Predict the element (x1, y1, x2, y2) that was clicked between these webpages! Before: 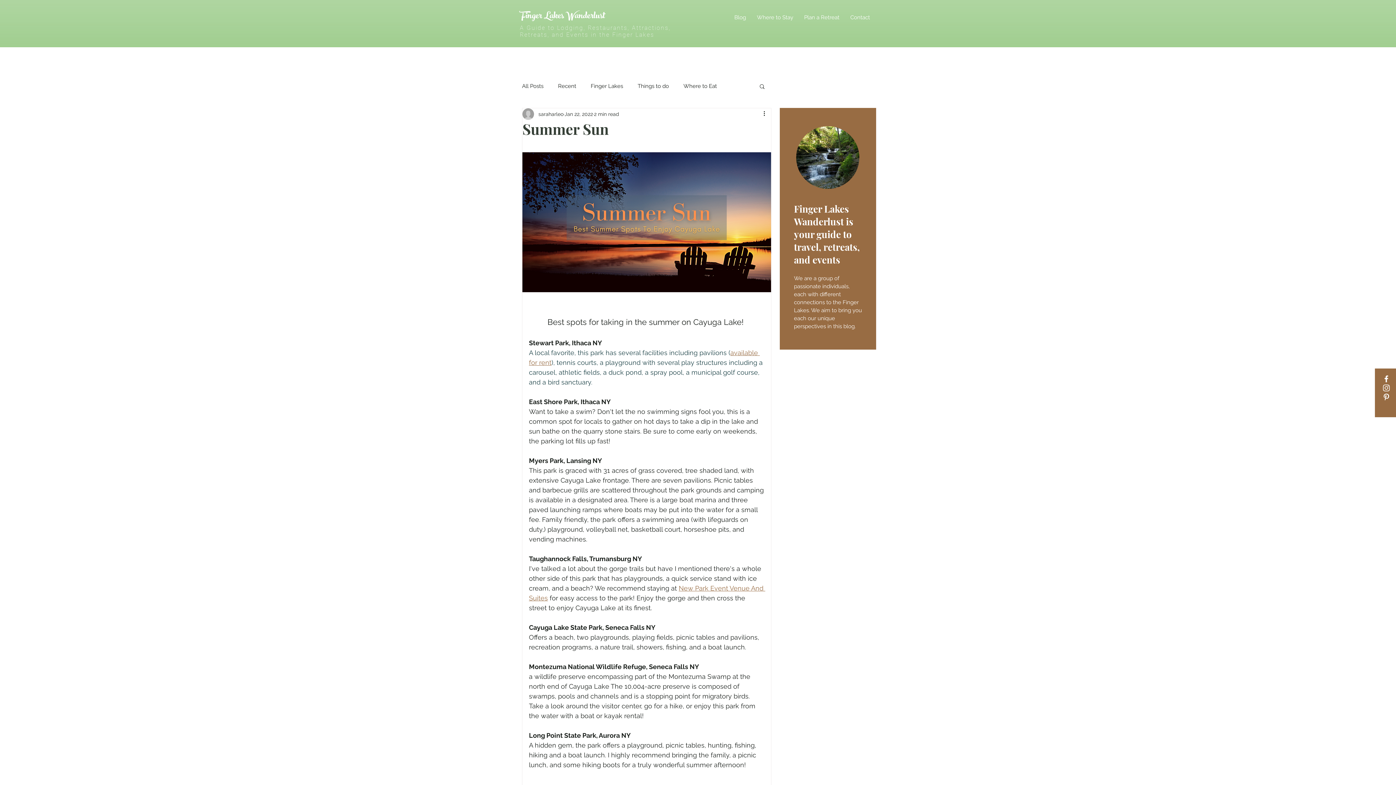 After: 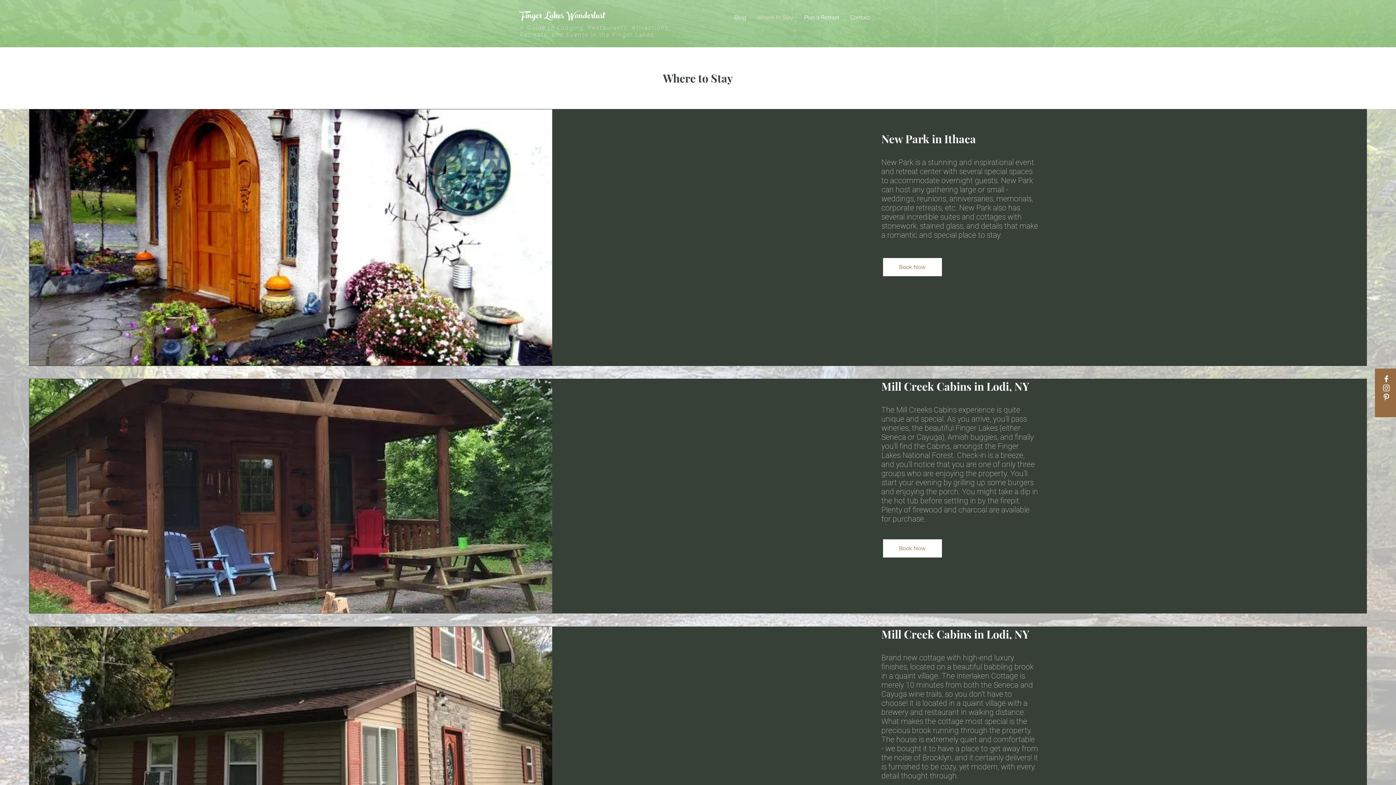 Action: bbox: (796, 126, 859, 189)